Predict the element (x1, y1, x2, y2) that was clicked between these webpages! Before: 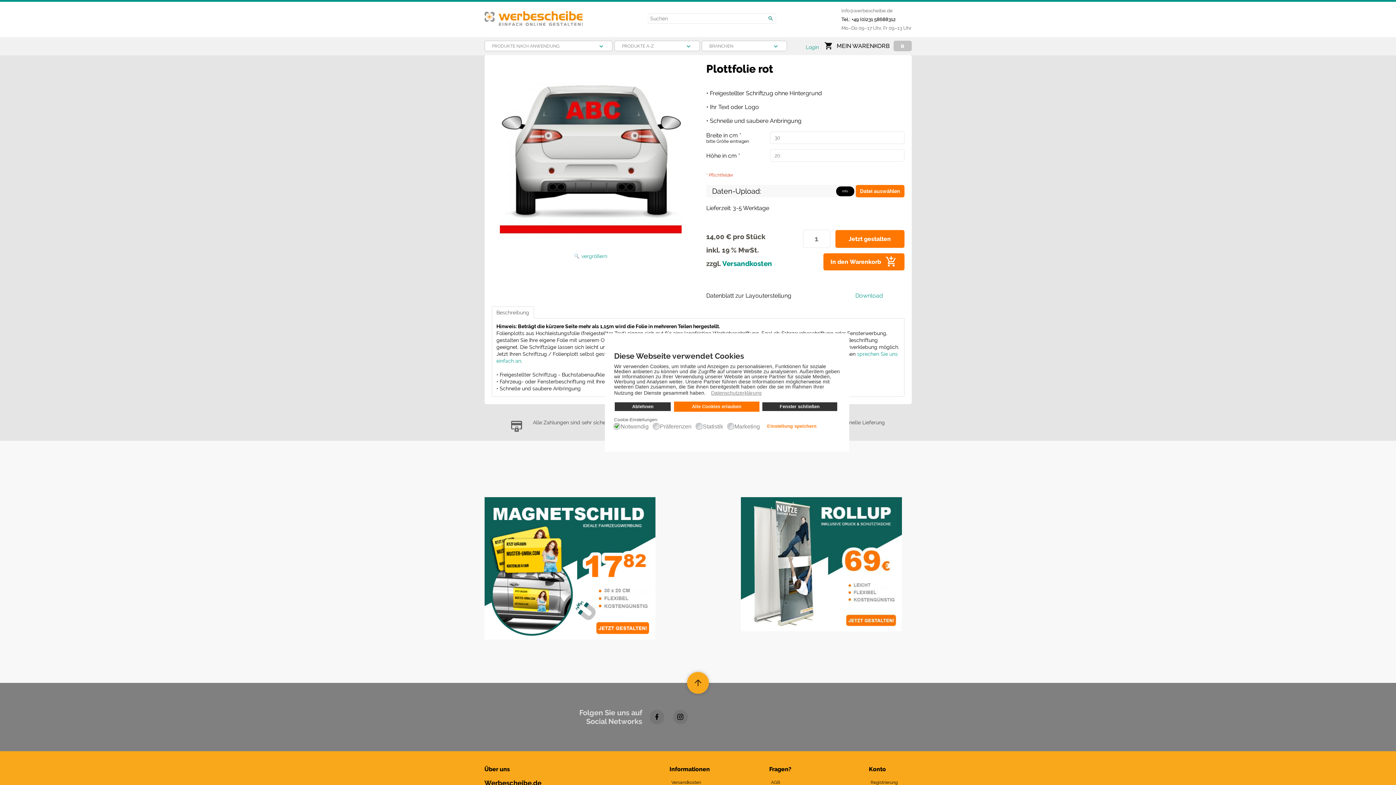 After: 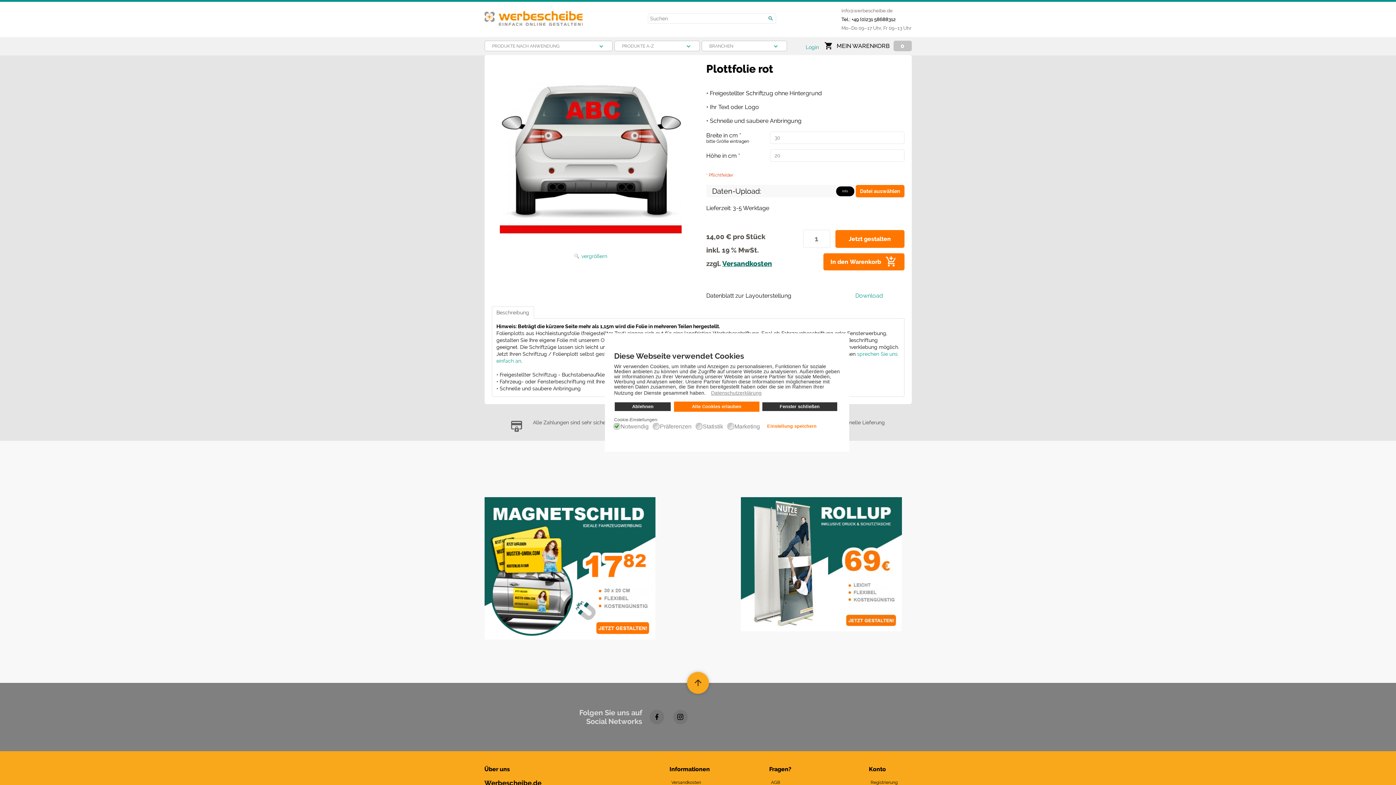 Action: label: Versandkosten bbox: (722, 259, 772, 267)